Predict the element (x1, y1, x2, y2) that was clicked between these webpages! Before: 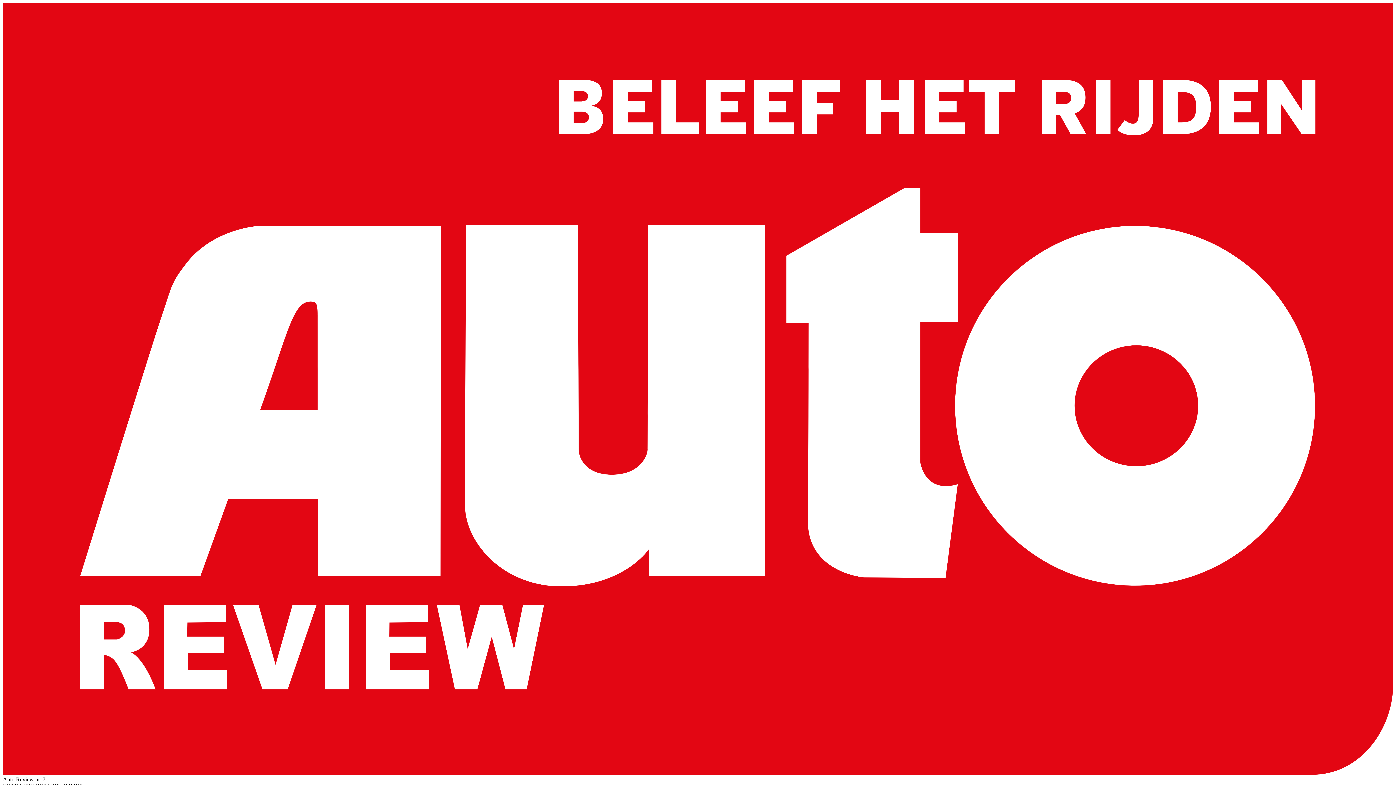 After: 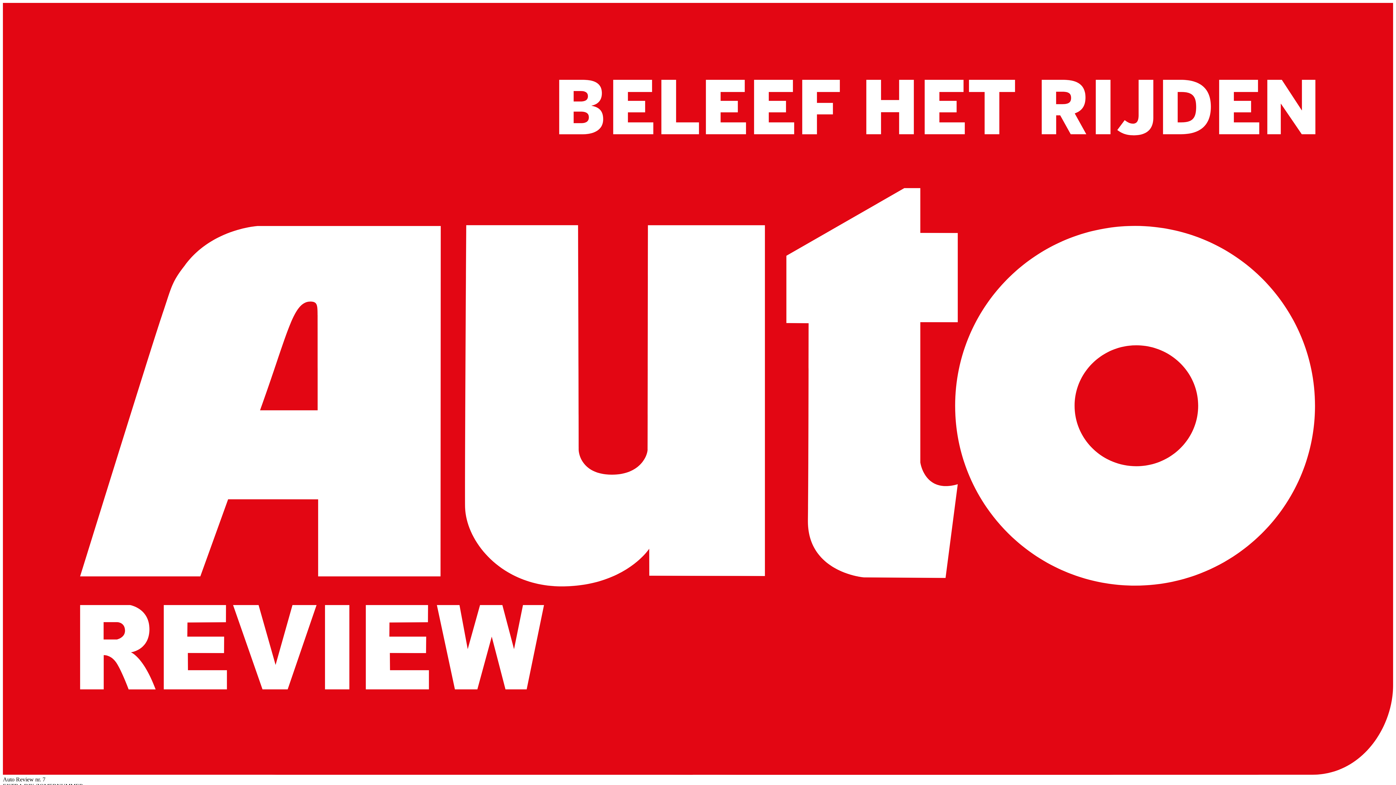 Action: bbox: (2, 770, 1393, 776)